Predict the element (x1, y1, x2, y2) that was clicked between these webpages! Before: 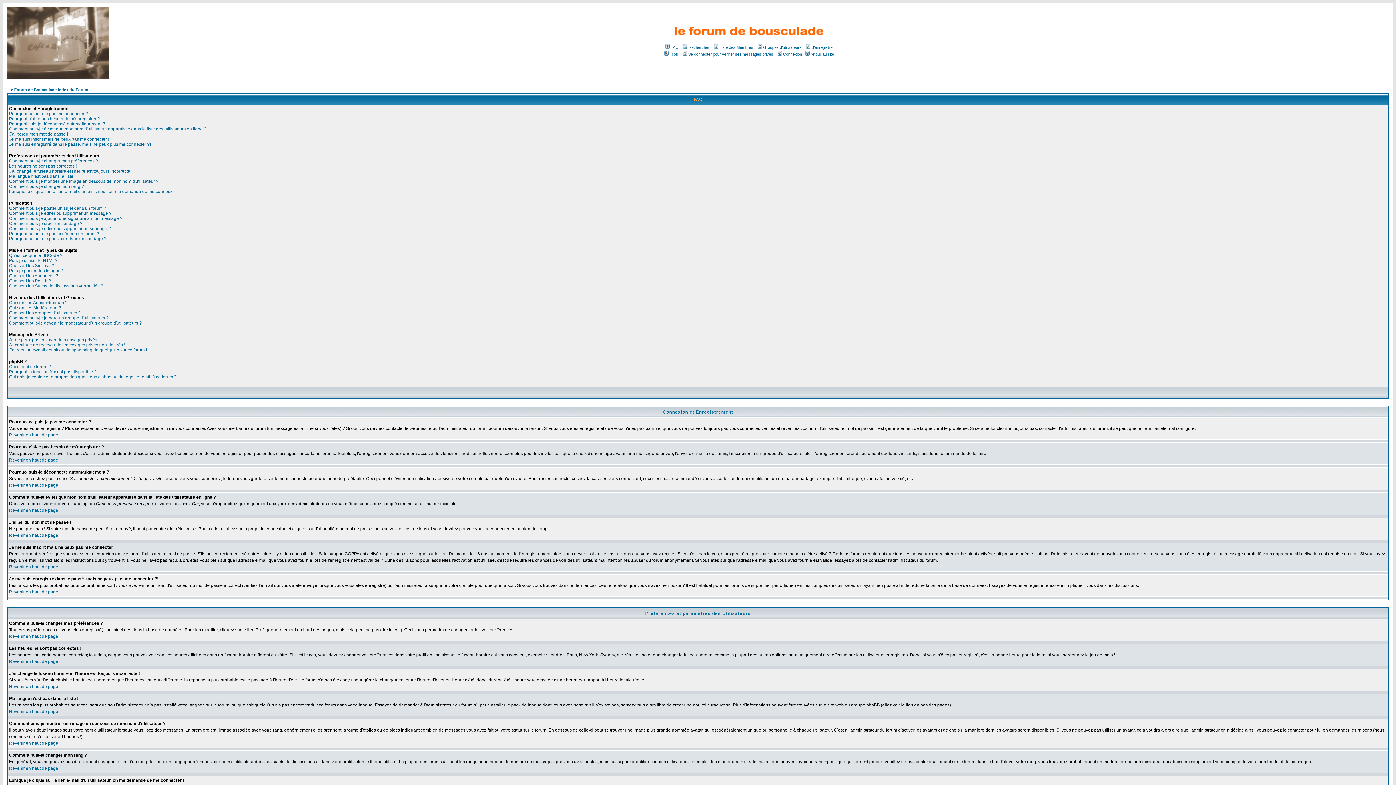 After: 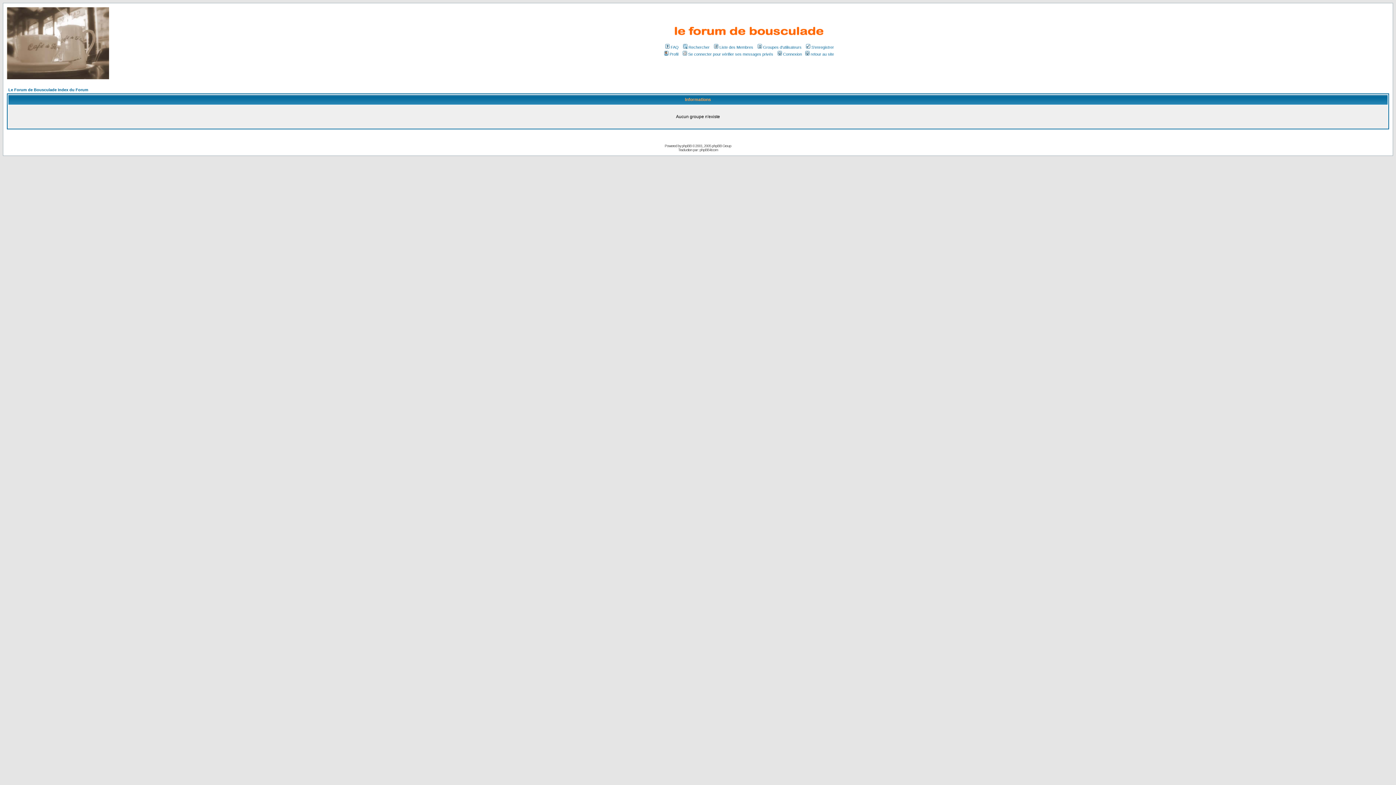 Action: label: Groupes d'utilisateurs bbox: (756, 45, 801, 49)